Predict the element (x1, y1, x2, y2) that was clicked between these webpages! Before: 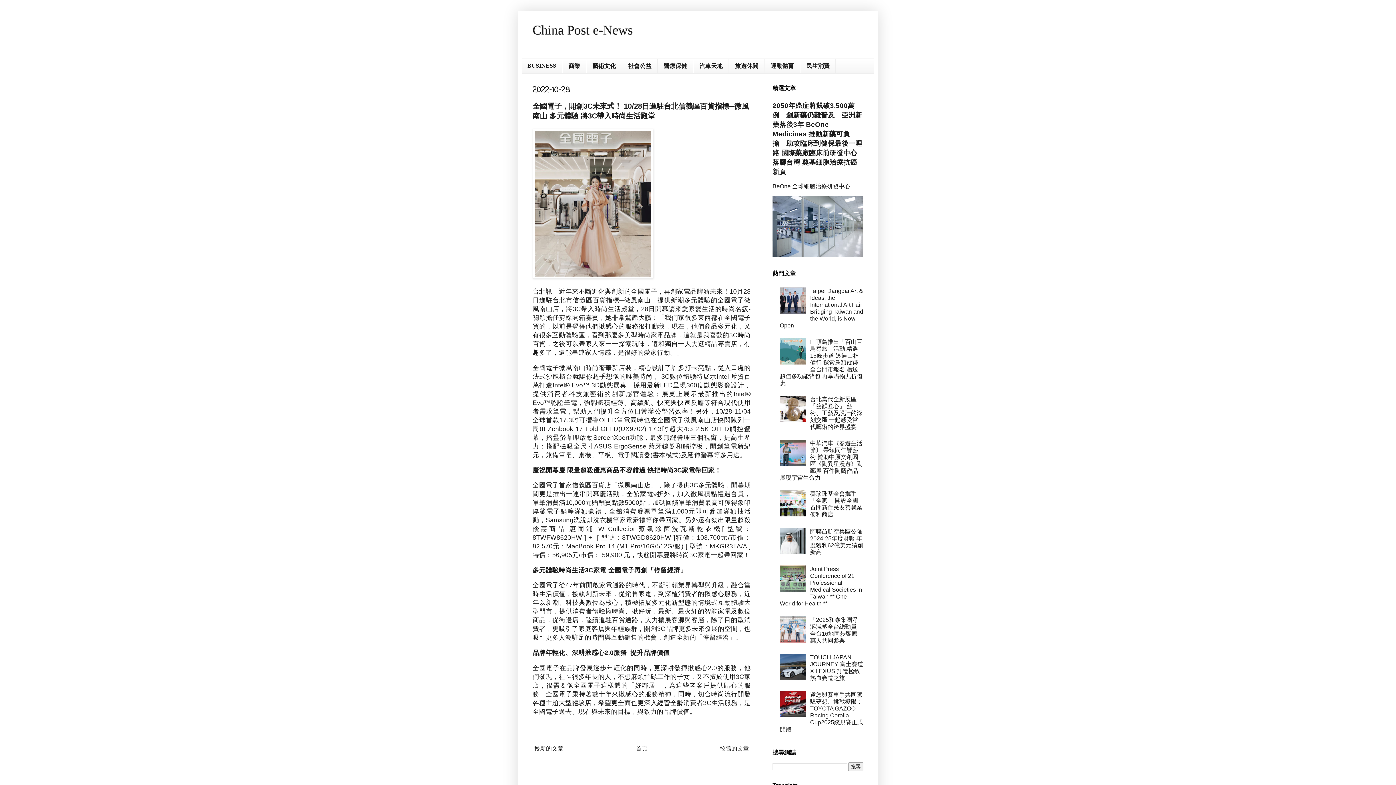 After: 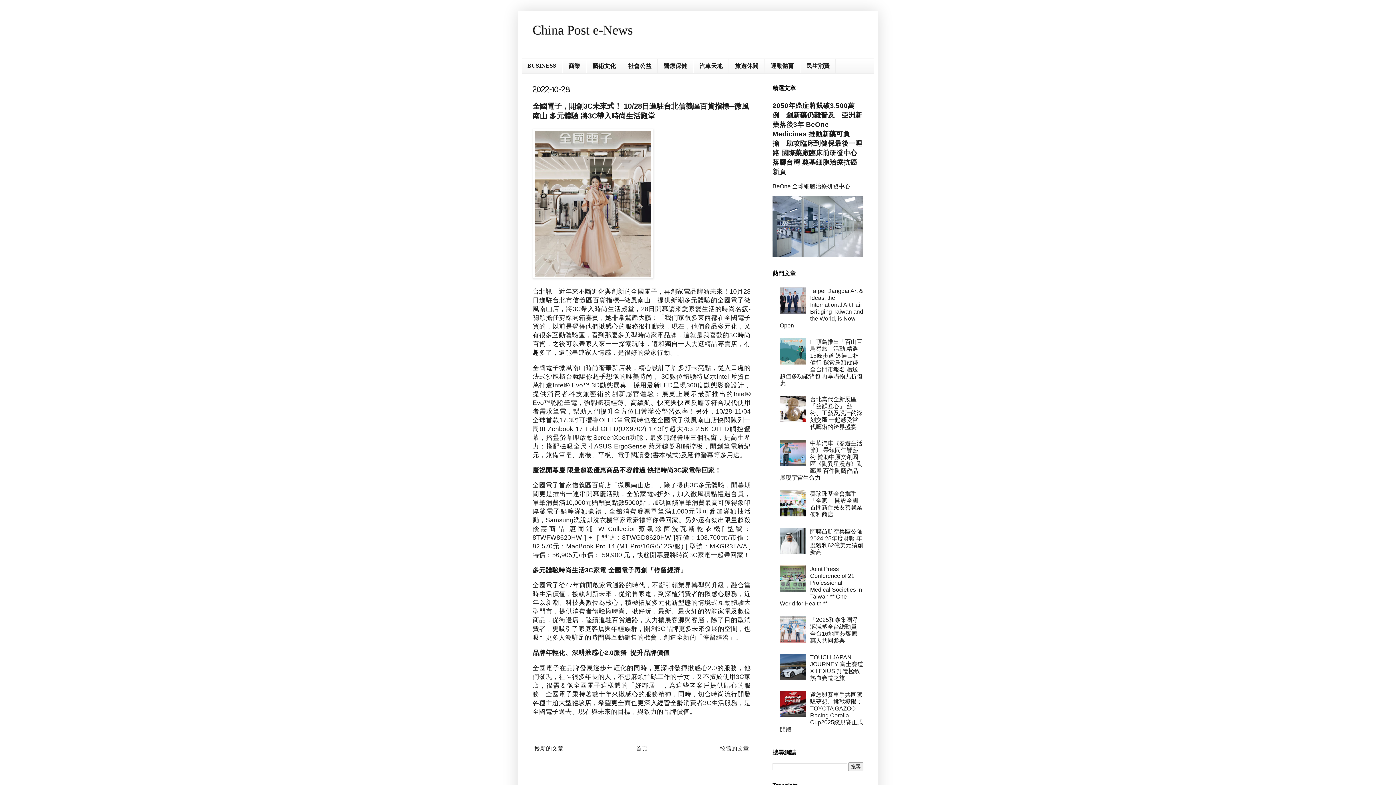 Action: bbox: (780, 417, 808, 423)